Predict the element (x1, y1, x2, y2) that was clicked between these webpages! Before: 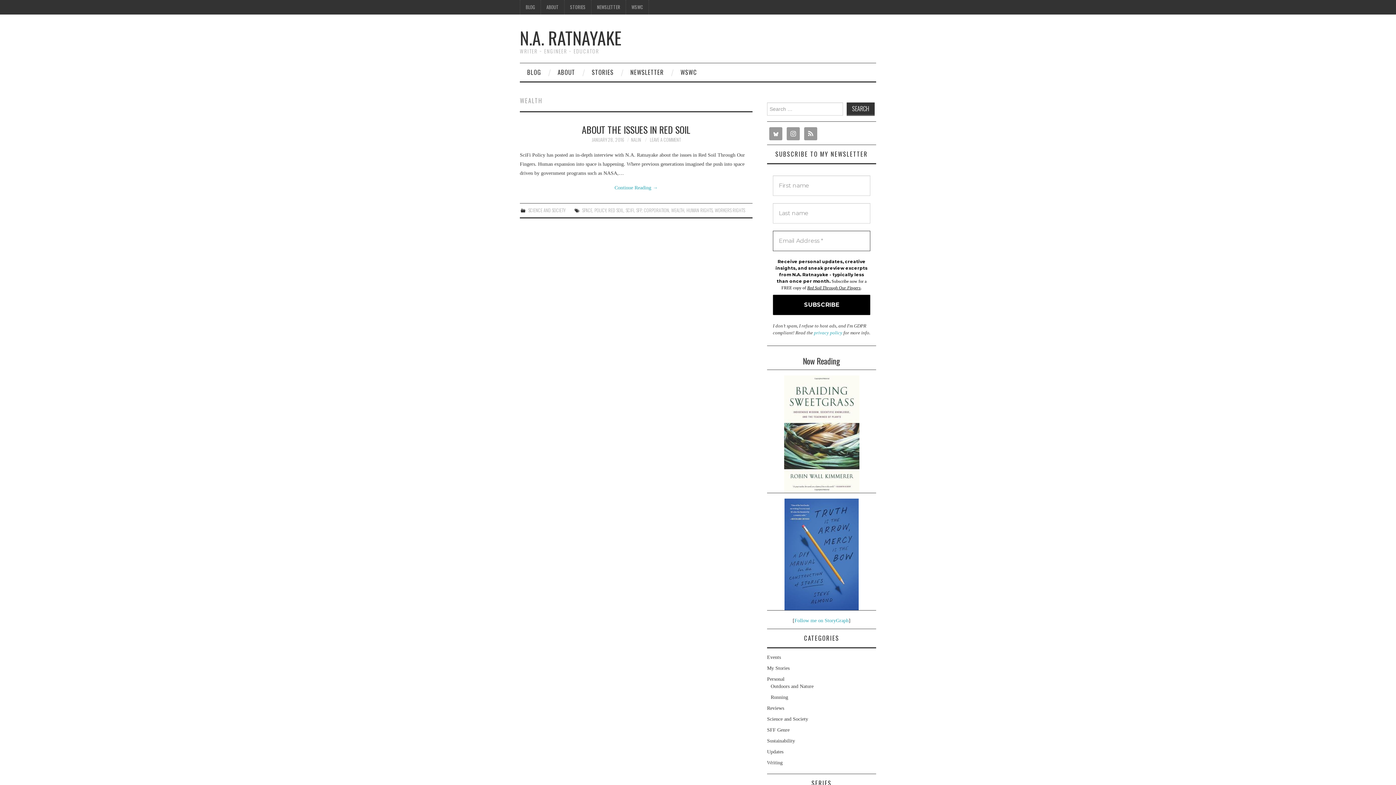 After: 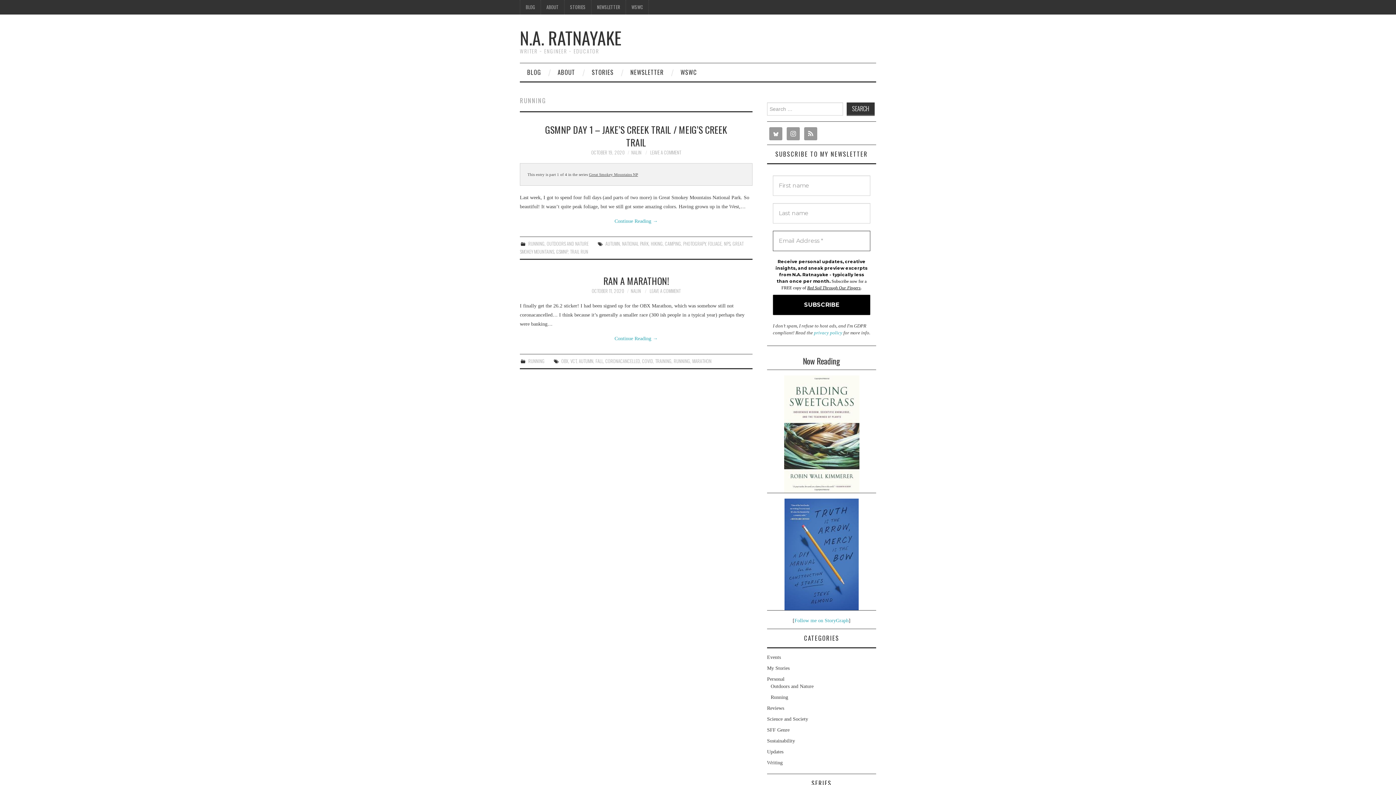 Action: label: Running bbox: (770, 694, 788, 700)